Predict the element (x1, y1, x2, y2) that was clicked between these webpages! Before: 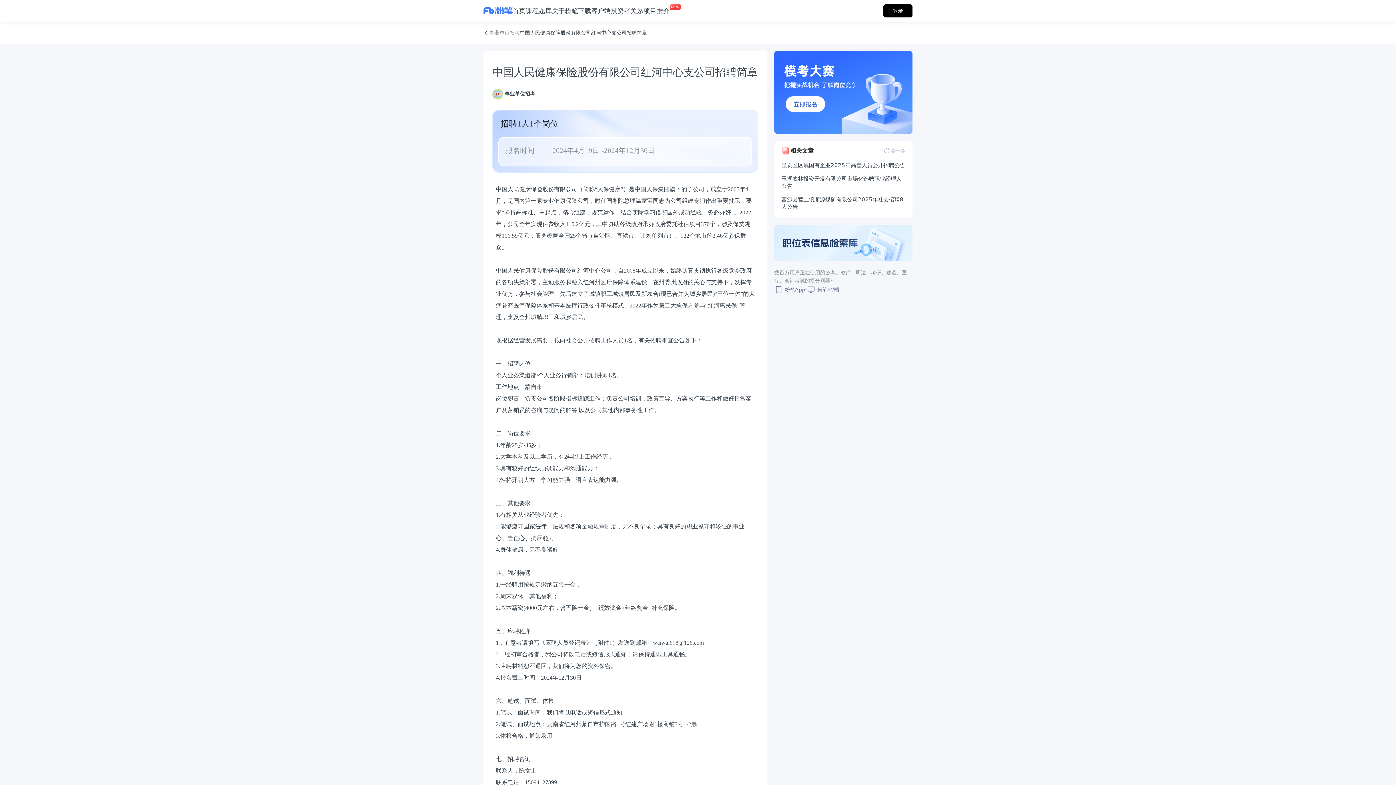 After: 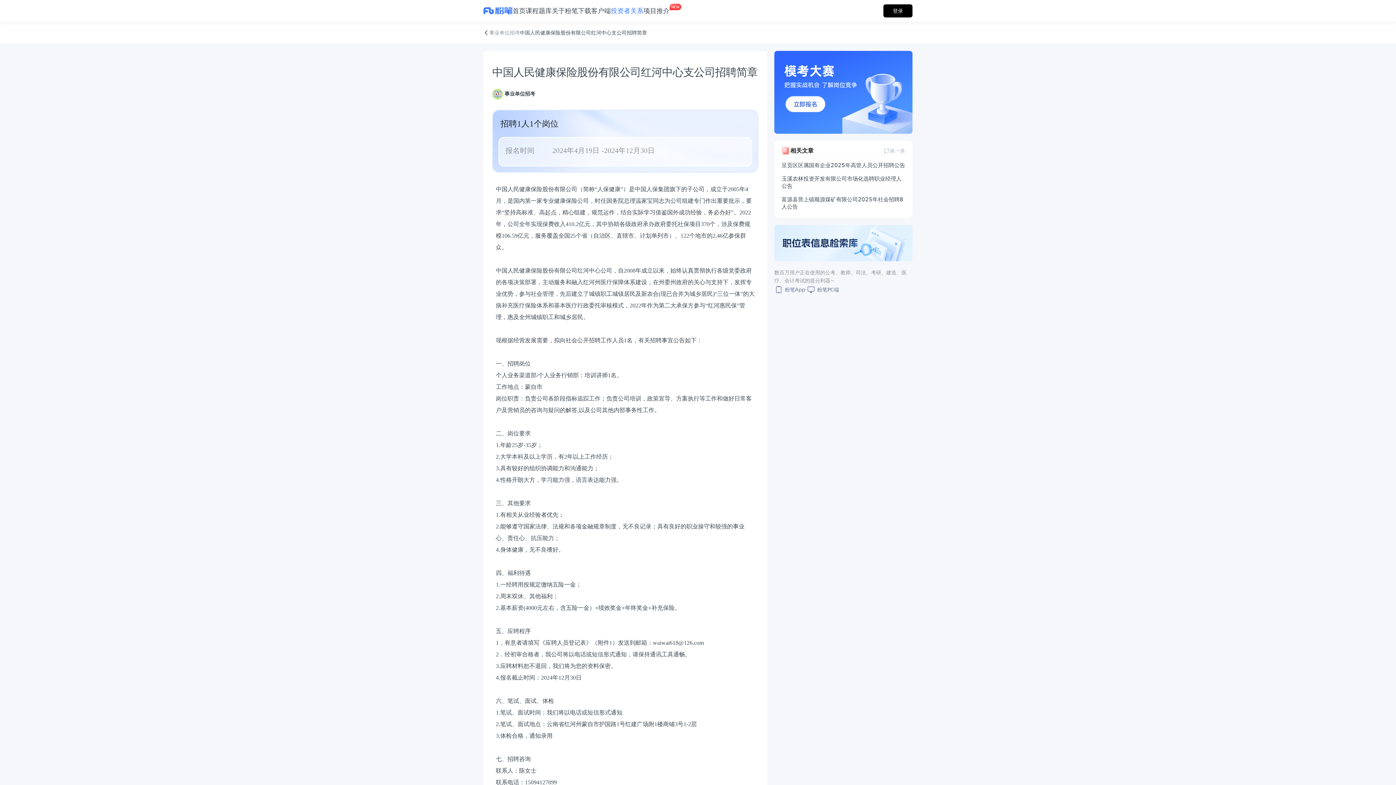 Action: label: 投资者关系 bbox: (610, 0, 643, 21)